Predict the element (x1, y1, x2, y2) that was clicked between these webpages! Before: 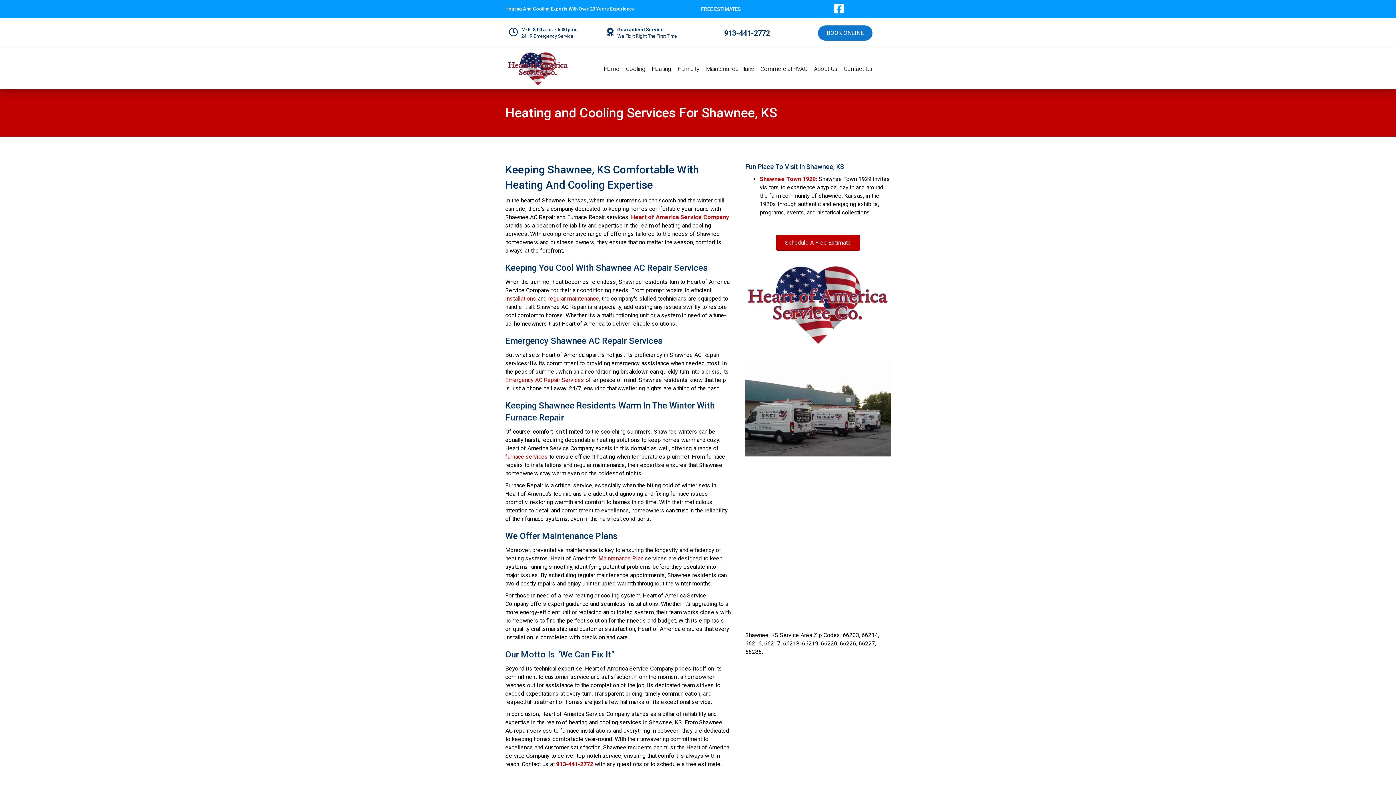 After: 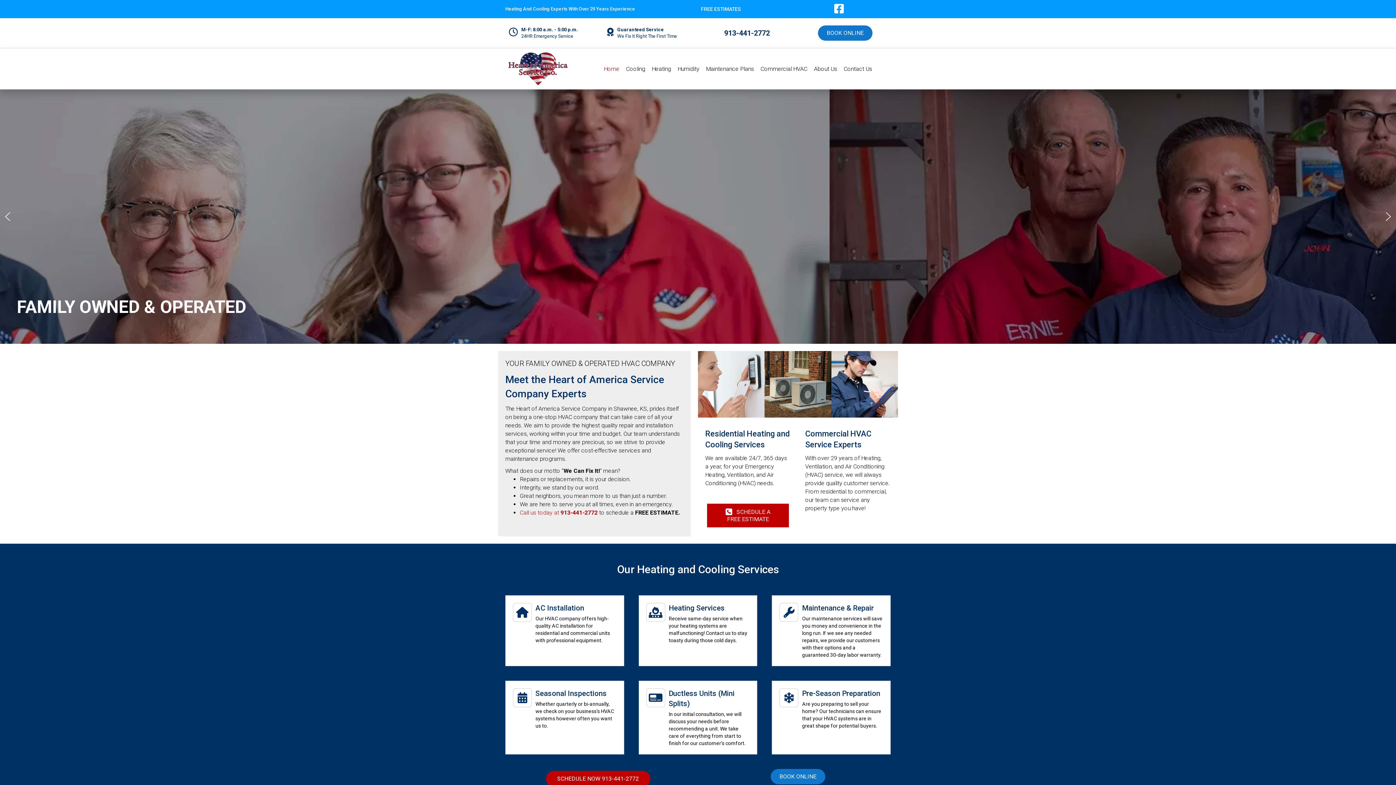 Action: bbox: (604, 62, 619, 75) label: Home